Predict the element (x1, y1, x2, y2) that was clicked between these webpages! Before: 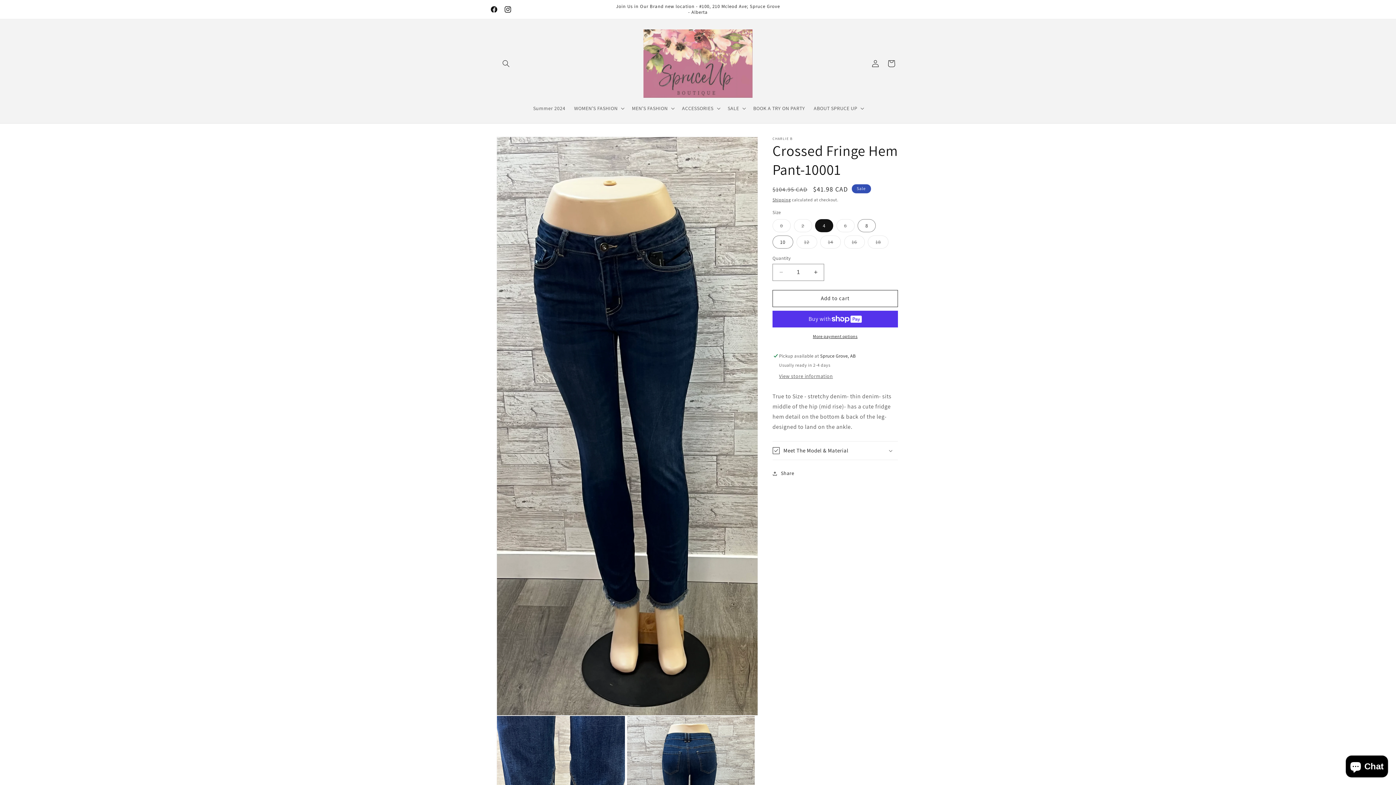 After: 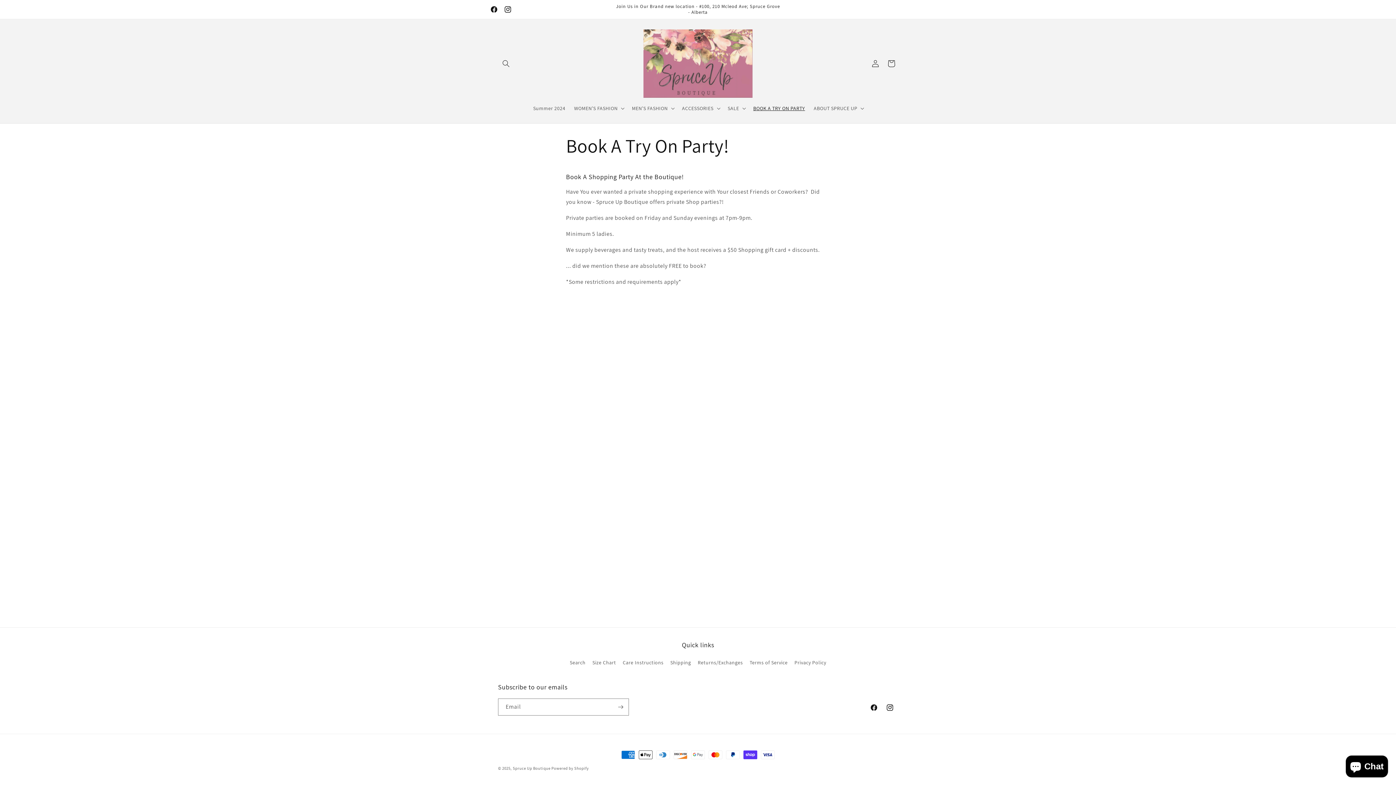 Action: bbox: (749, 100, 809, 115) label: BOOK A TRY ON PARTY